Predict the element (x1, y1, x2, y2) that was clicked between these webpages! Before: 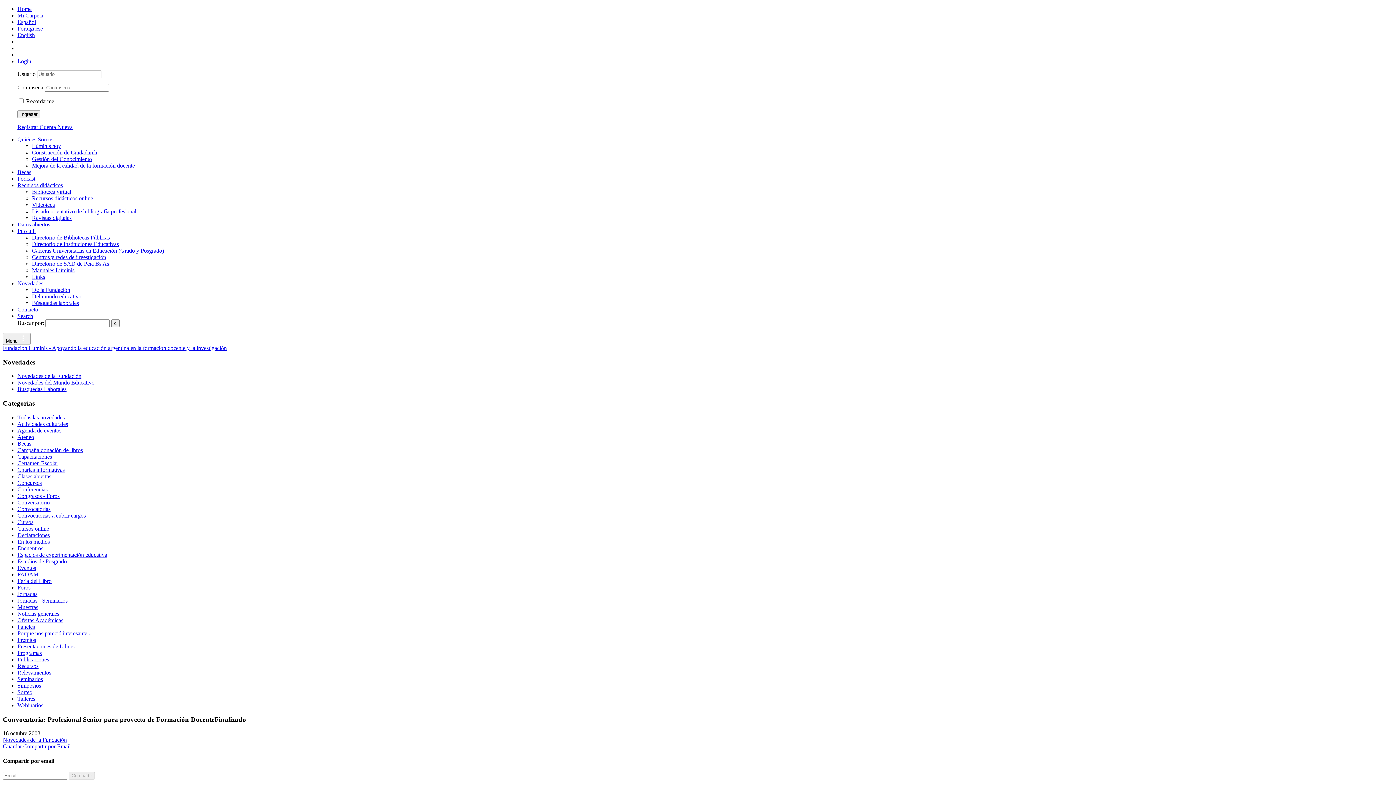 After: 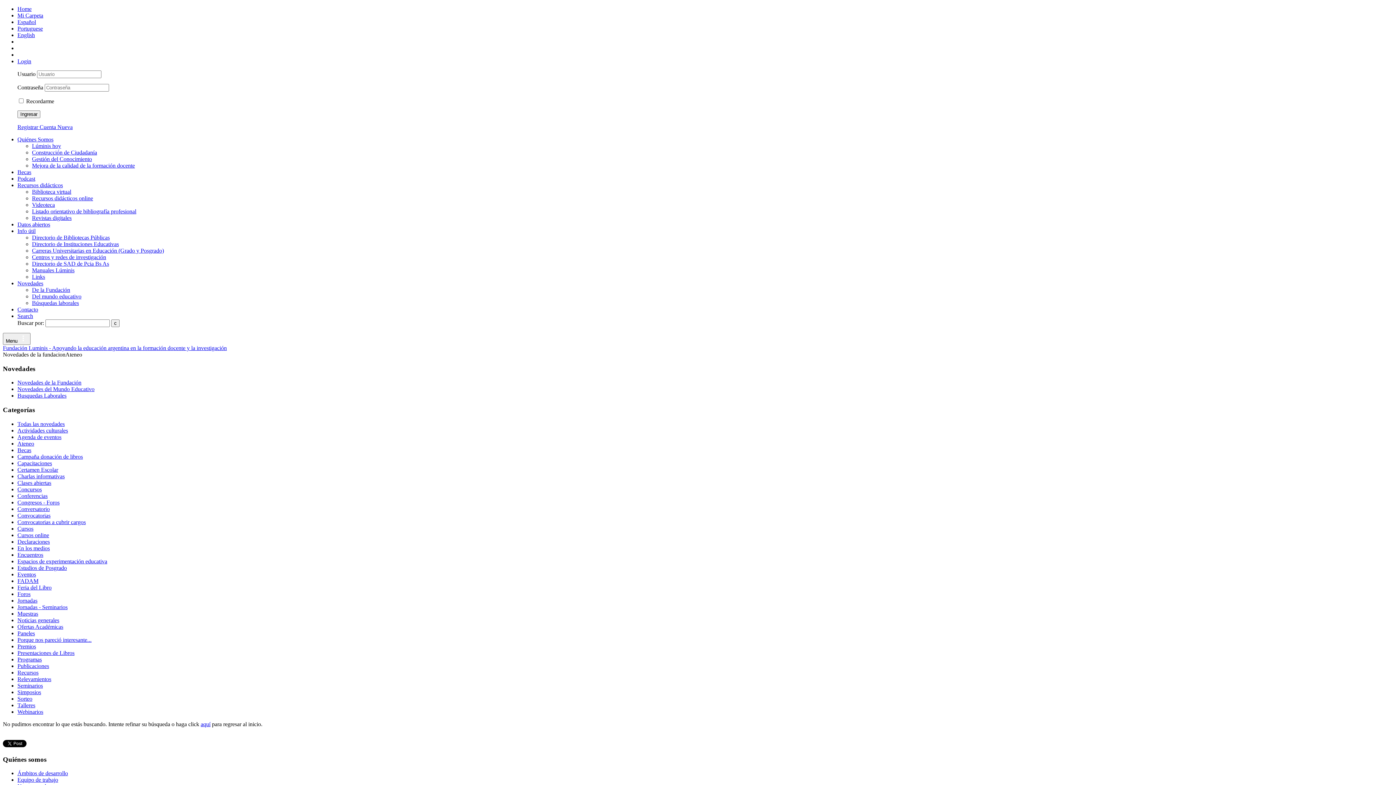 Action: bbox: (17, 434, 34, 440) label: Ateneo